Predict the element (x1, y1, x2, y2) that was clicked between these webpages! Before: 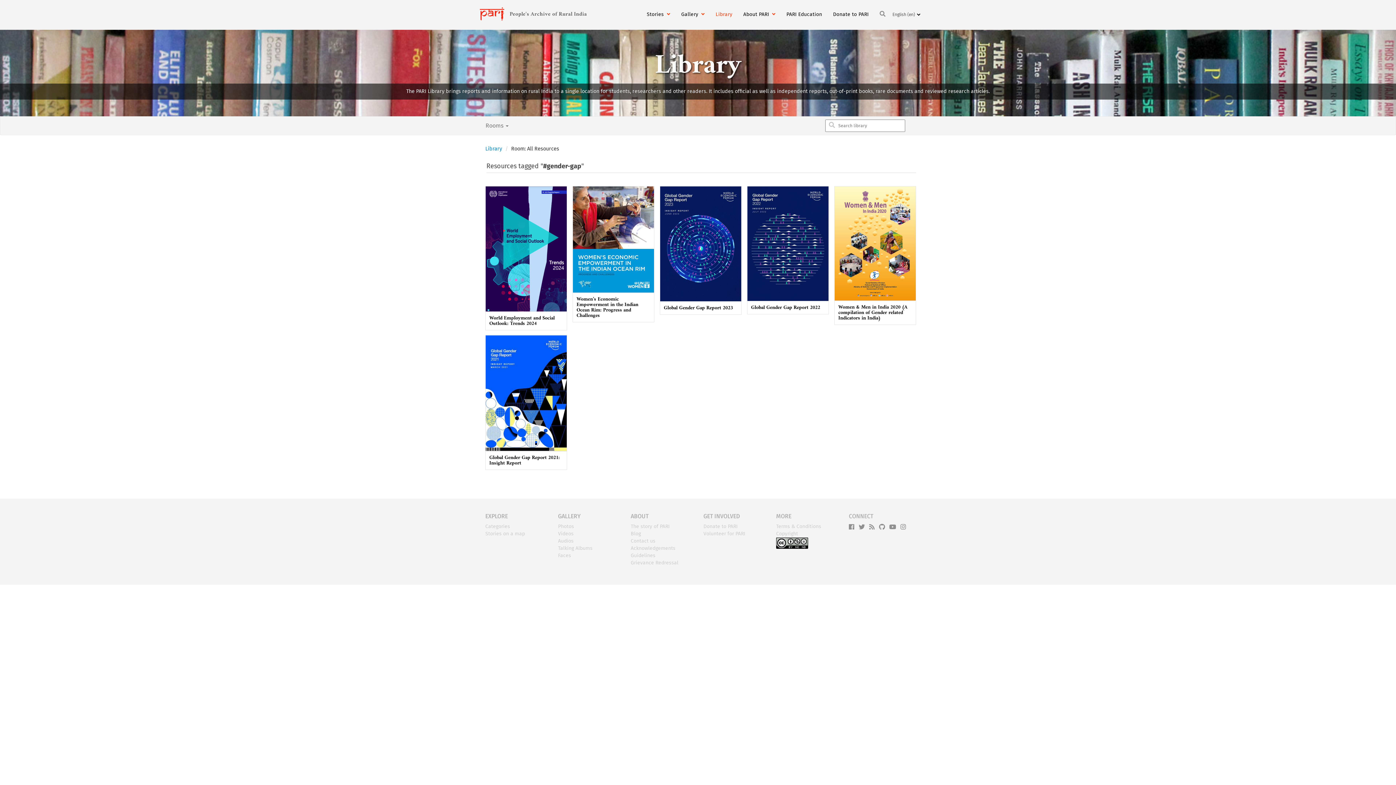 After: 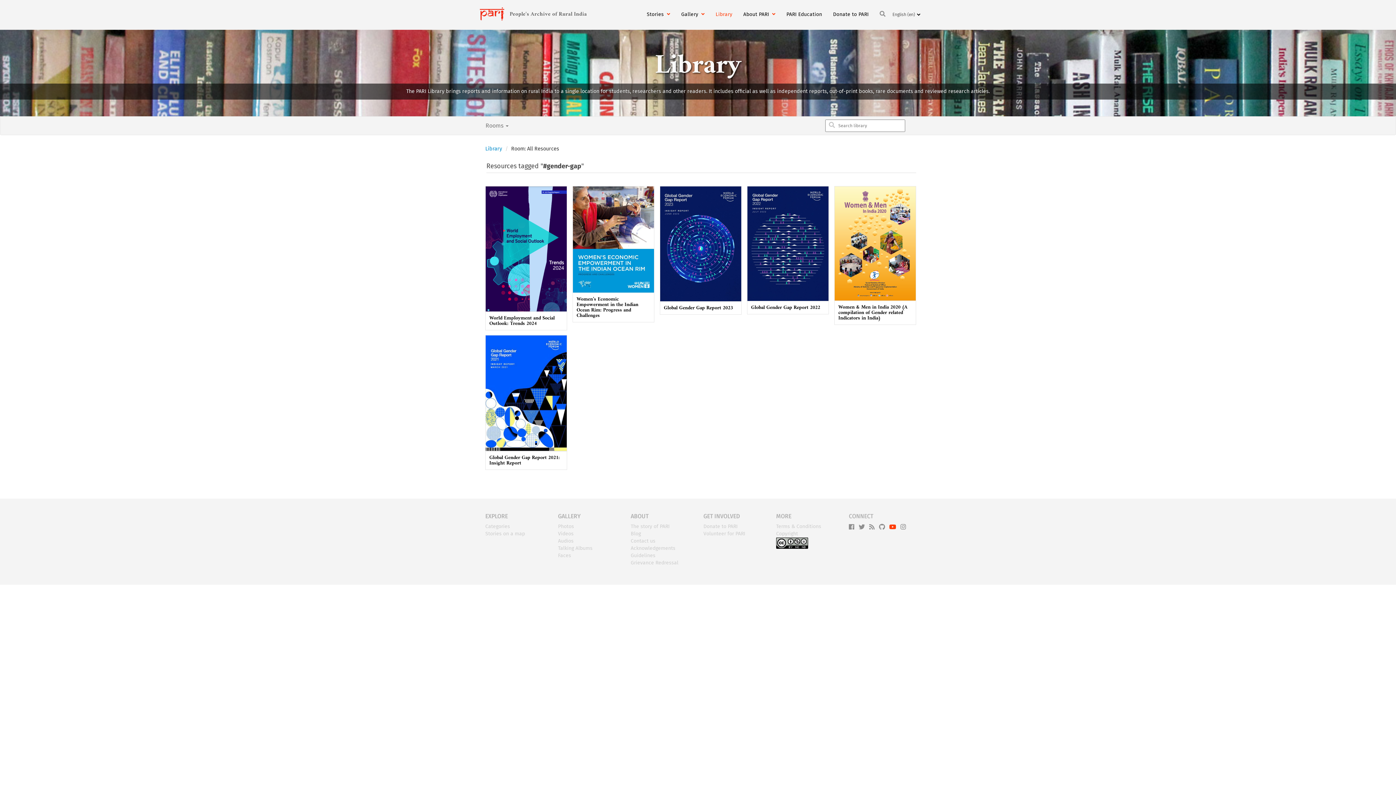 Action: bbox: (889, 523, 896, 531)